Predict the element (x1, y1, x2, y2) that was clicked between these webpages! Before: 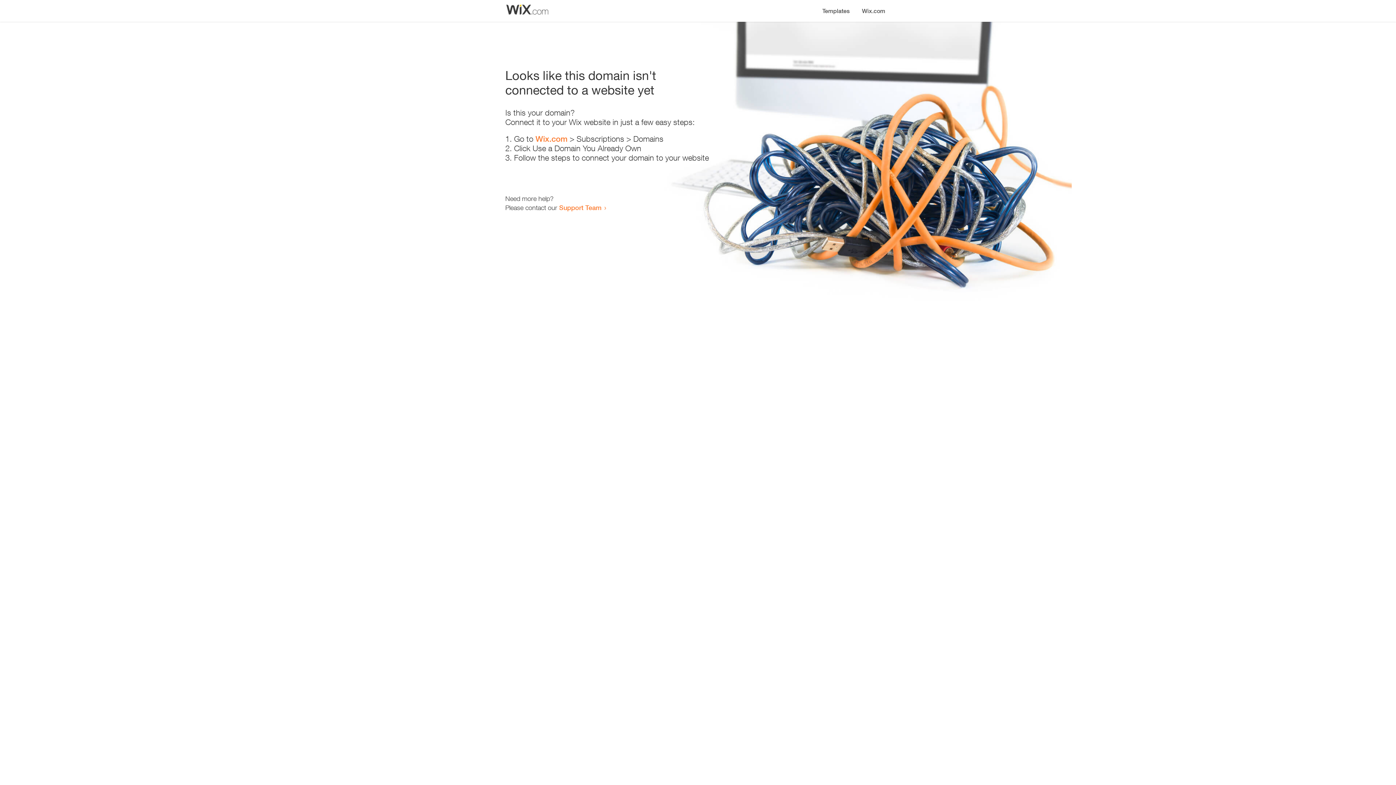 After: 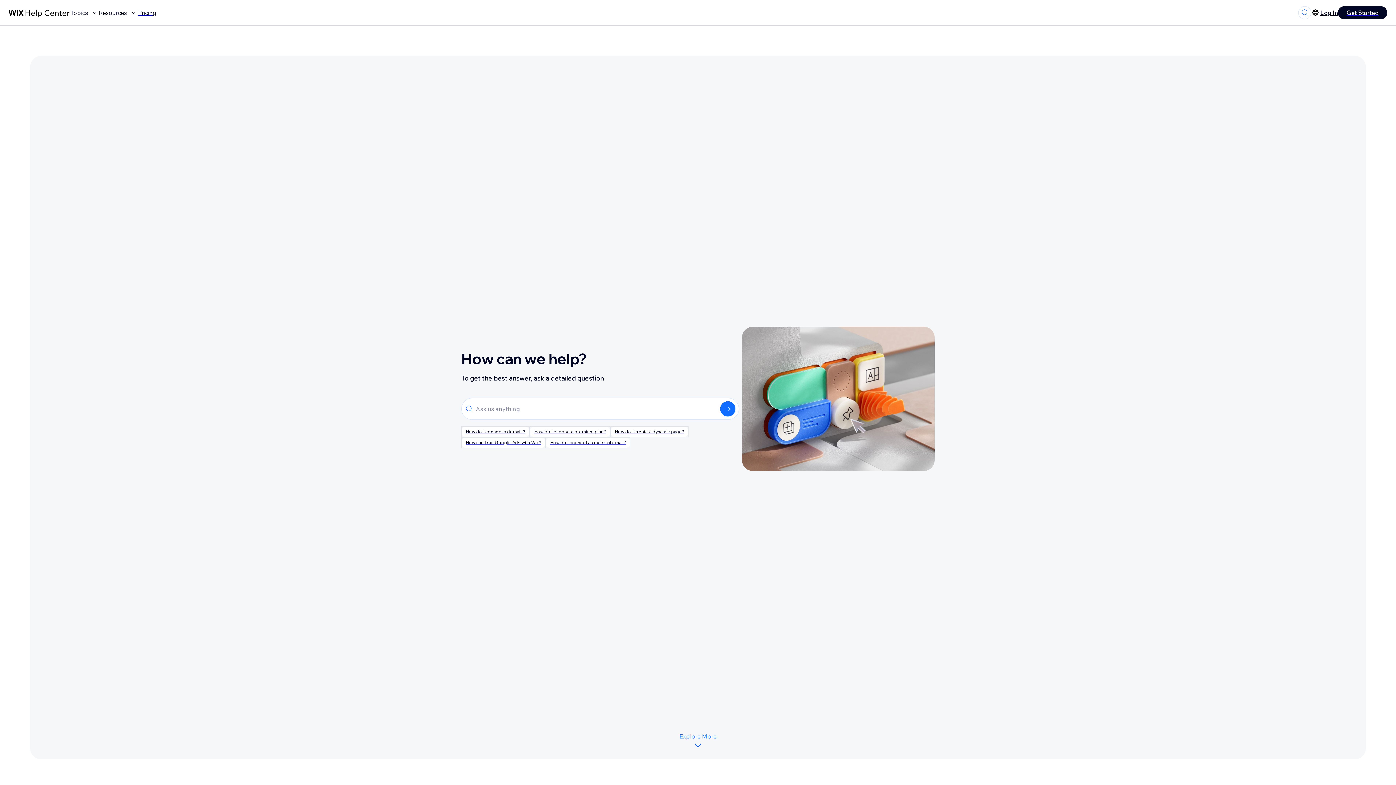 Action: bbox: (559, 203, 601, 211) label: Support Team